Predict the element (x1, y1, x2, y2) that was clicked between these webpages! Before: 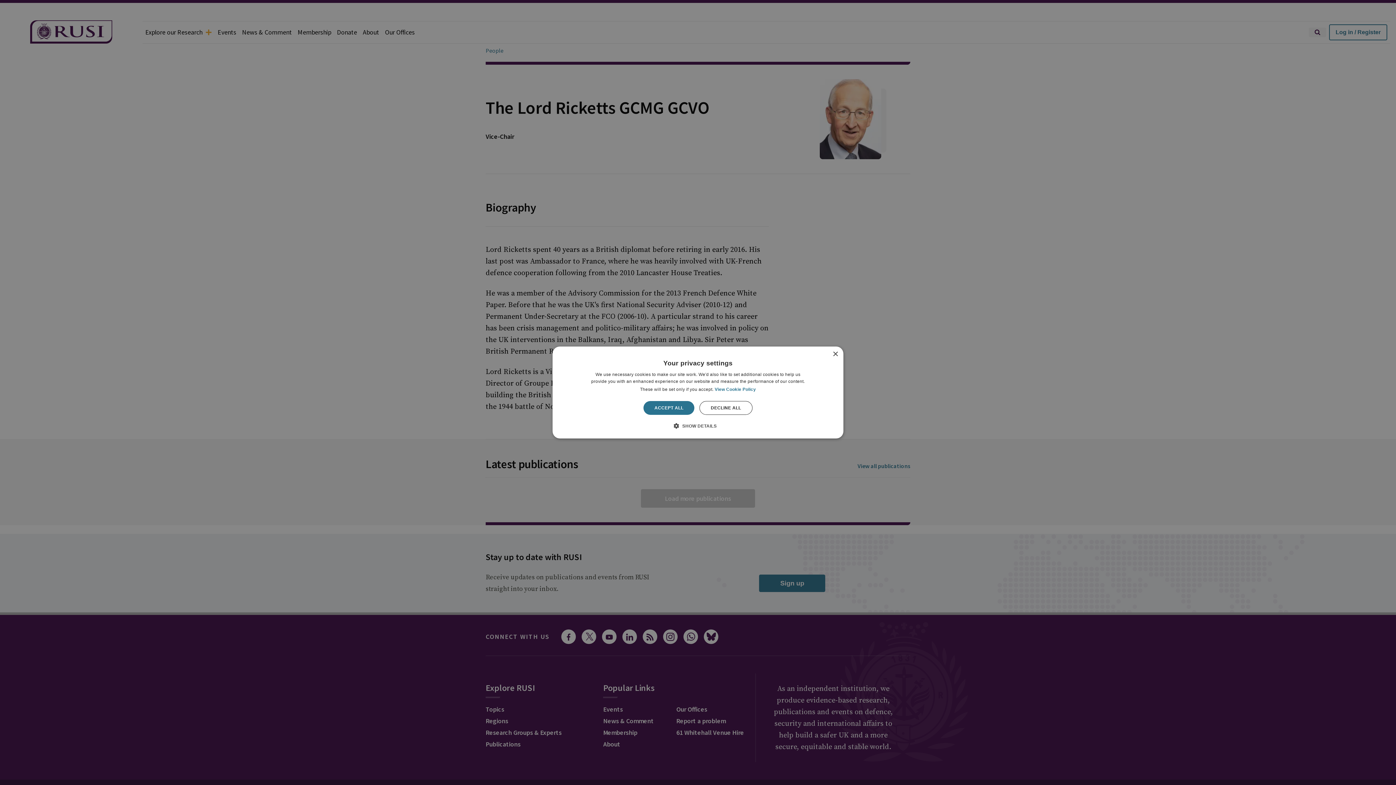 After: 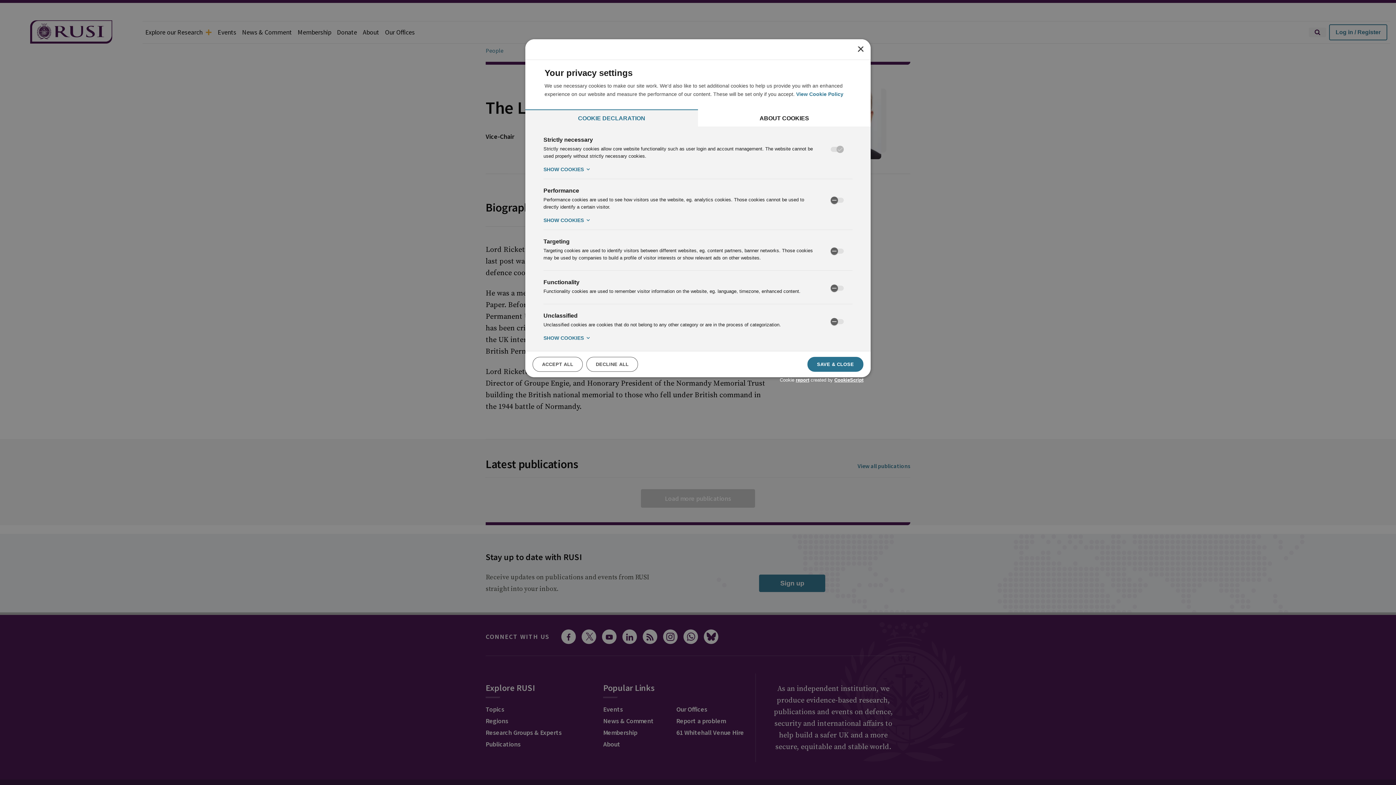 Action: bbox: (679, 422, 716, 429) label:  SHOW DETAILS